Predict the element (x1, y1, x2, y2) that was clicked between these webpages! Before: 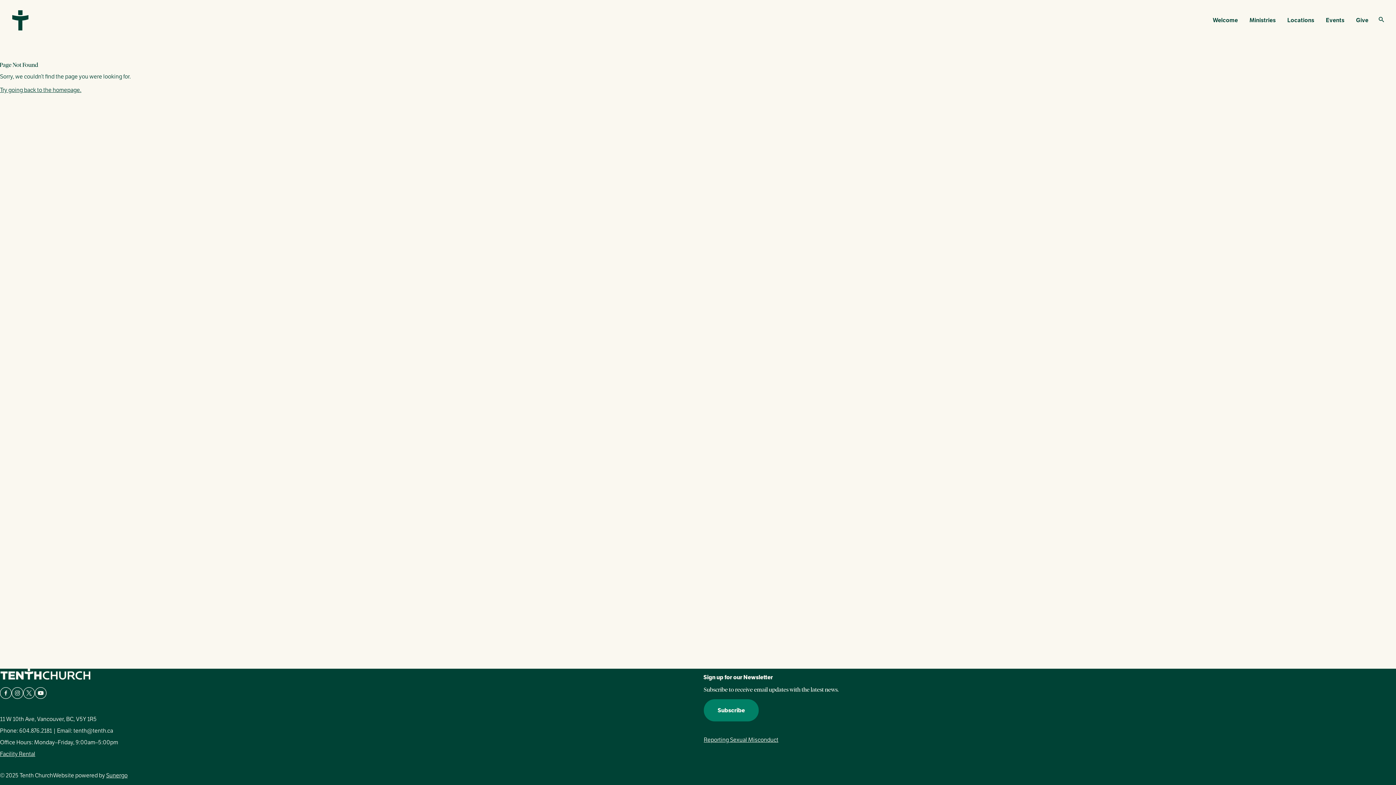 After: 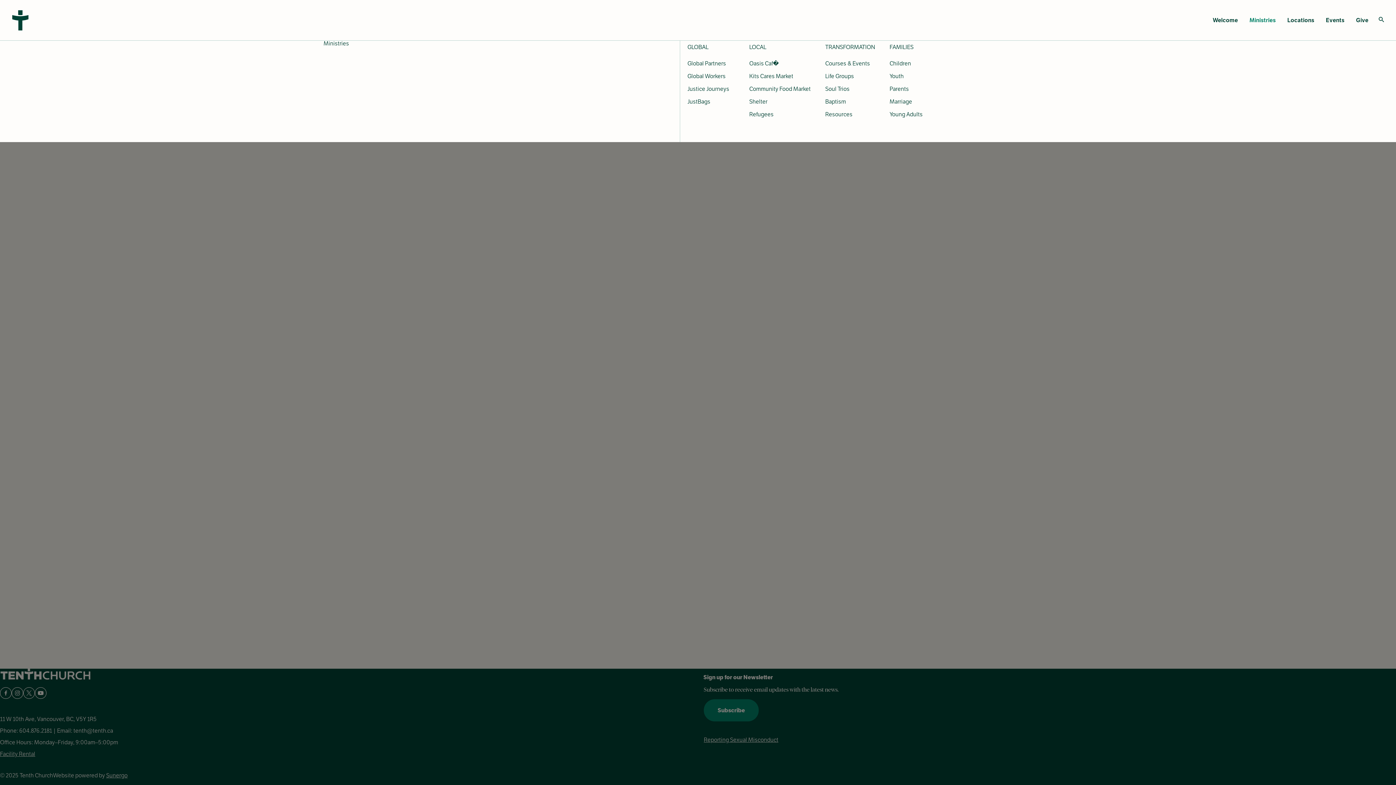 Action: bbox: (1244, 13, 1281, 27) label: Ministries